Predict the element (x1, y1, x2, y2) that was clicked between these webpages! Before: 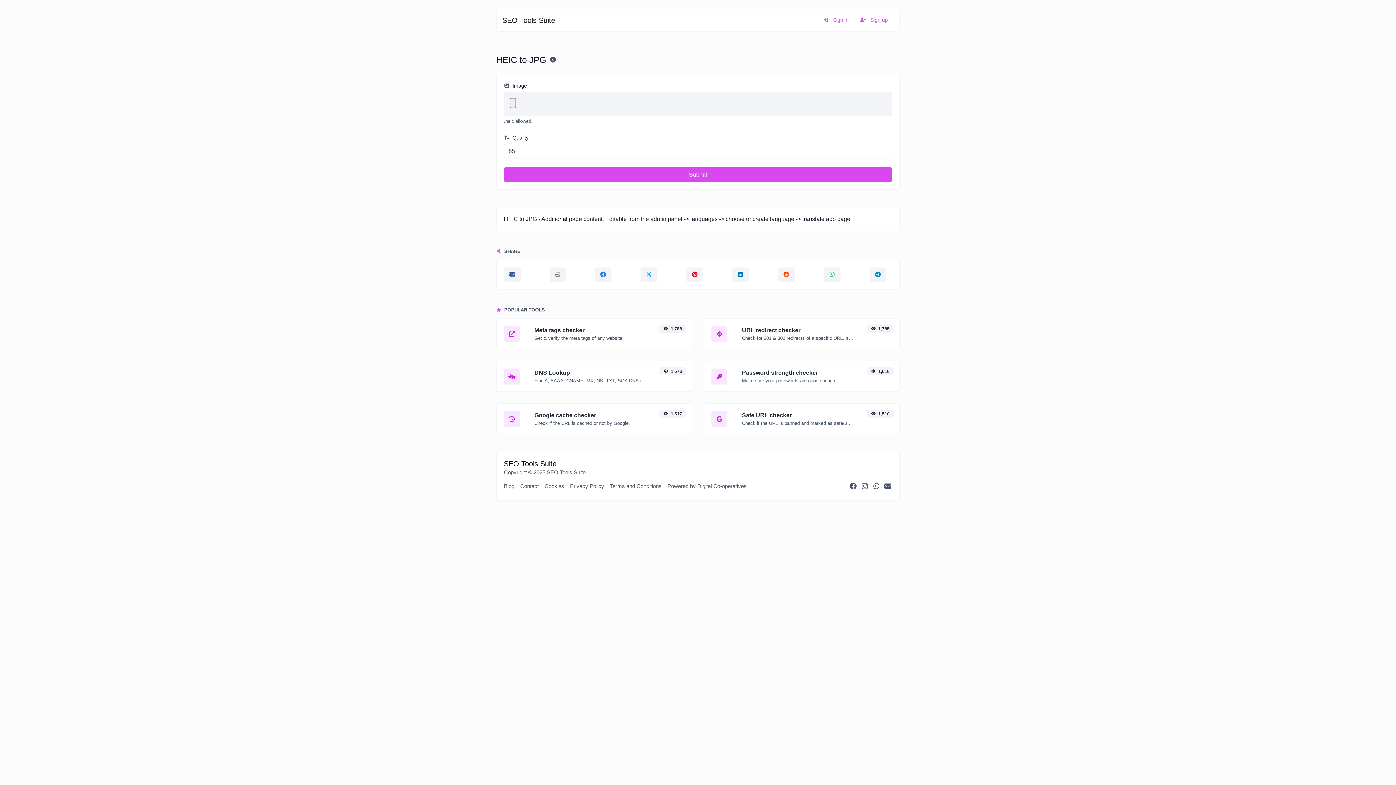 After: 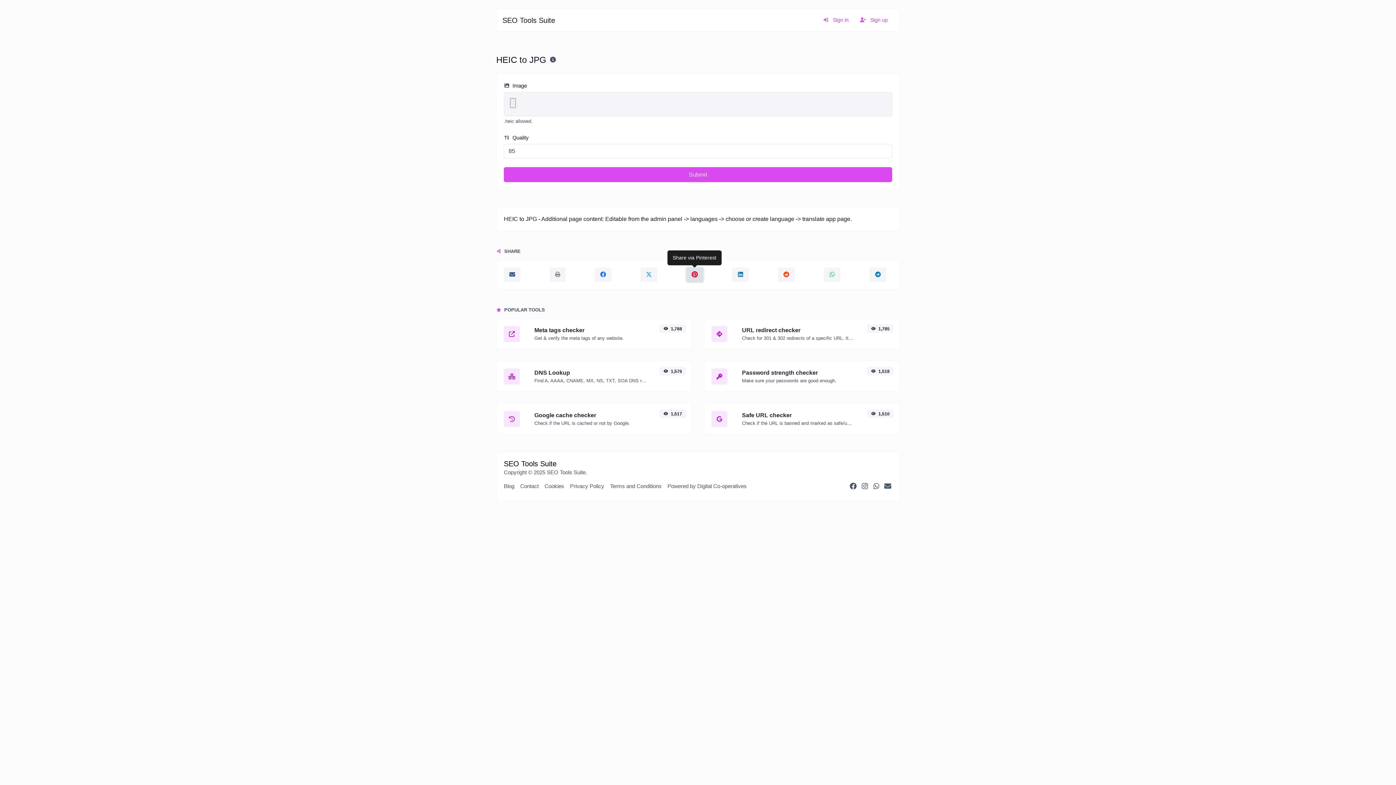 Action: bbox: (686, 267, 703, 282)